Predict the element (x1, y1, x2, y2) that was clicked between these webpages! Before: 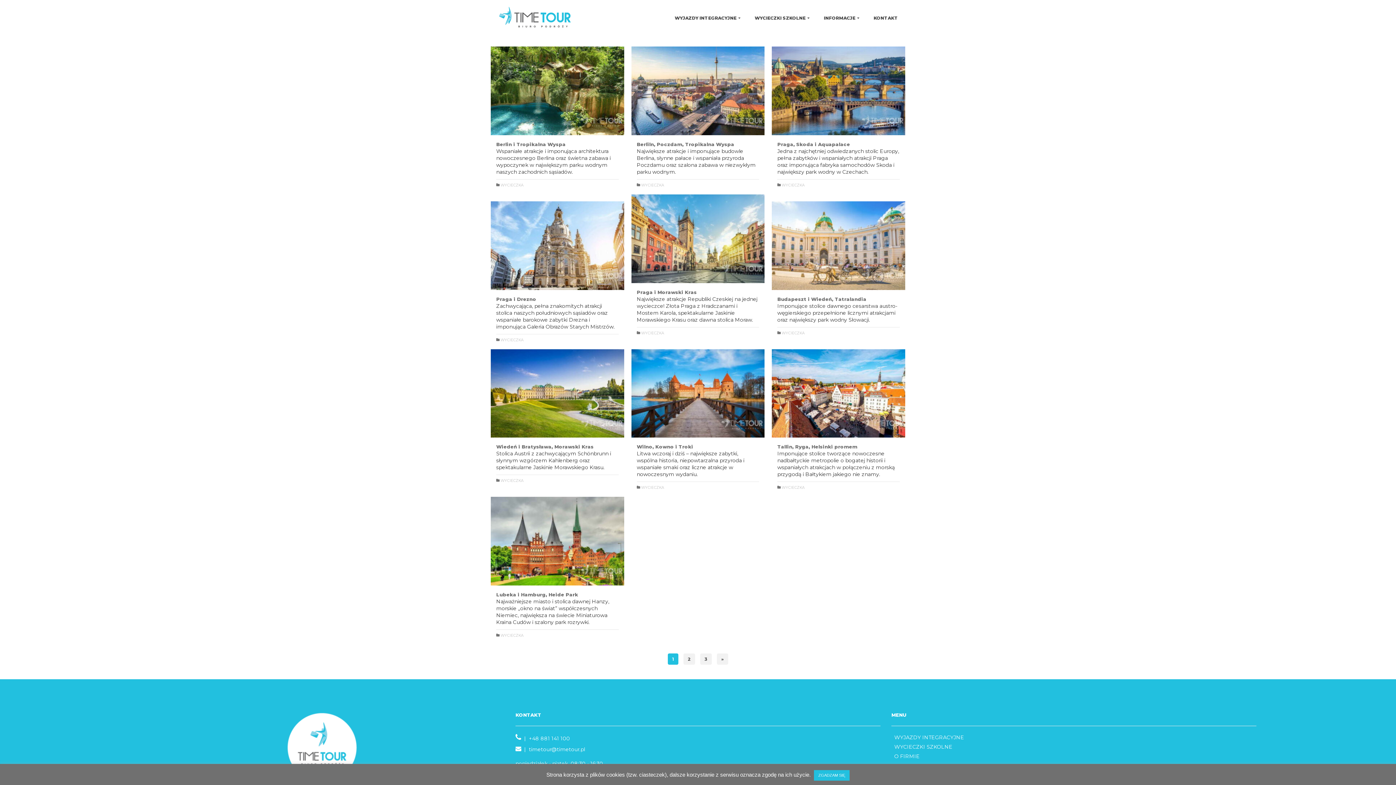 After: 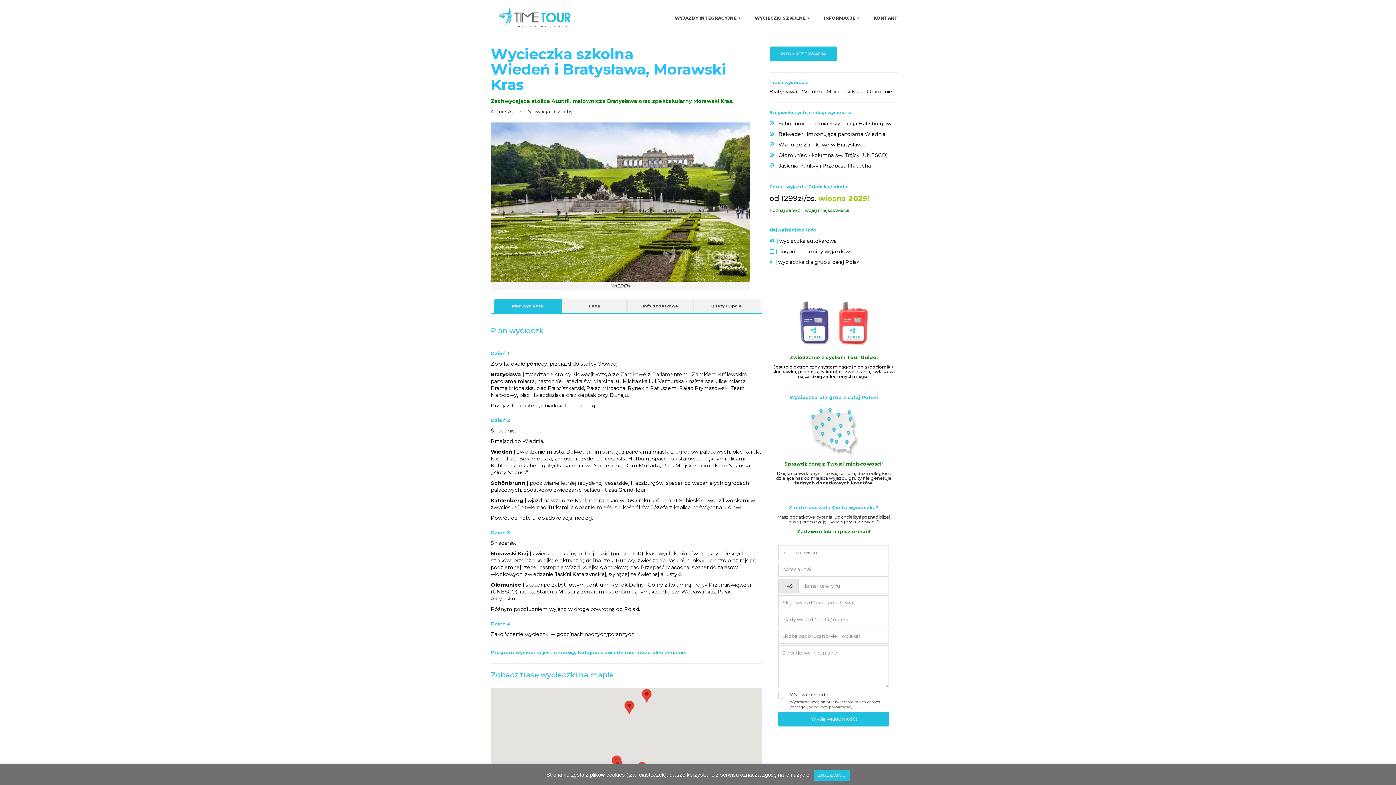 Action: bbox: (496, 443, 618, 450) label: Wiedeń i Bratysława, Morawski Kras